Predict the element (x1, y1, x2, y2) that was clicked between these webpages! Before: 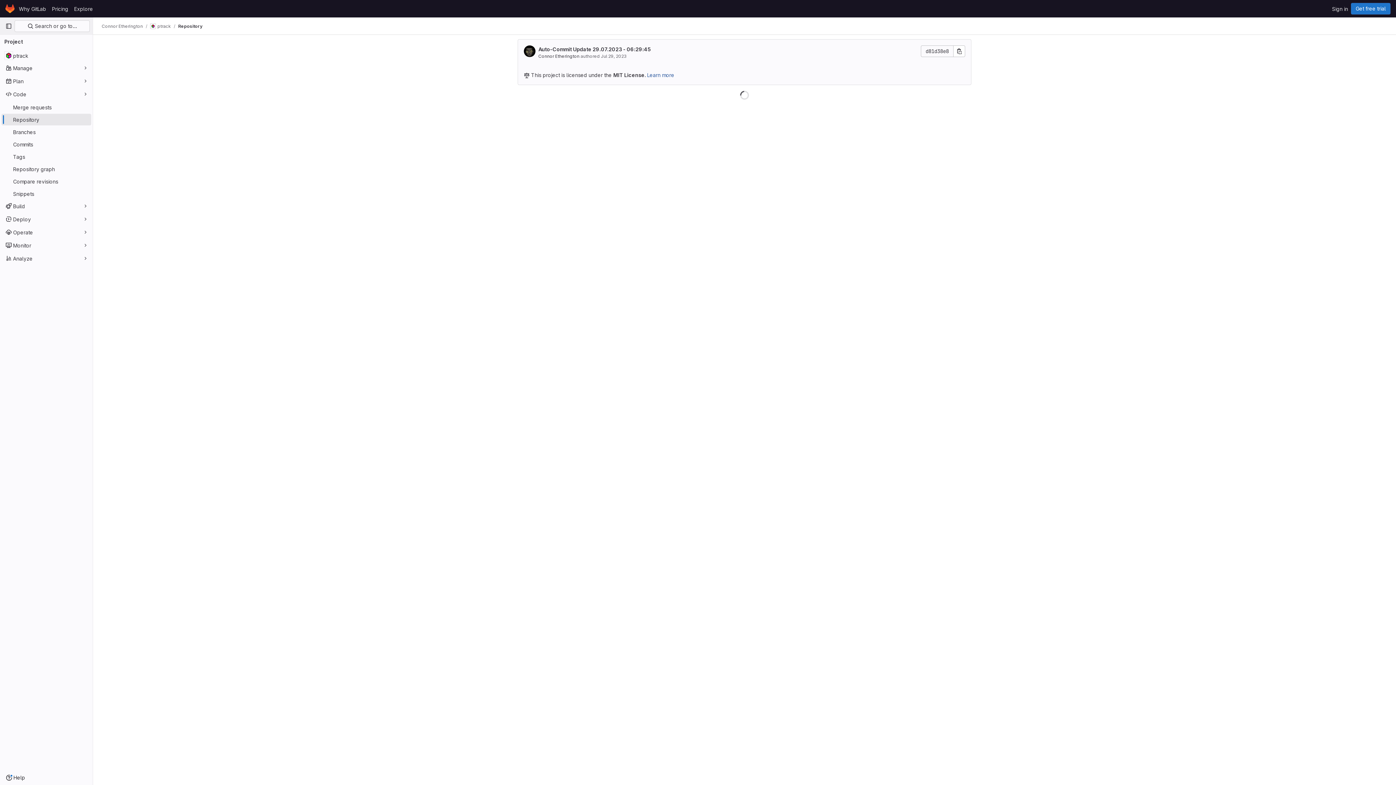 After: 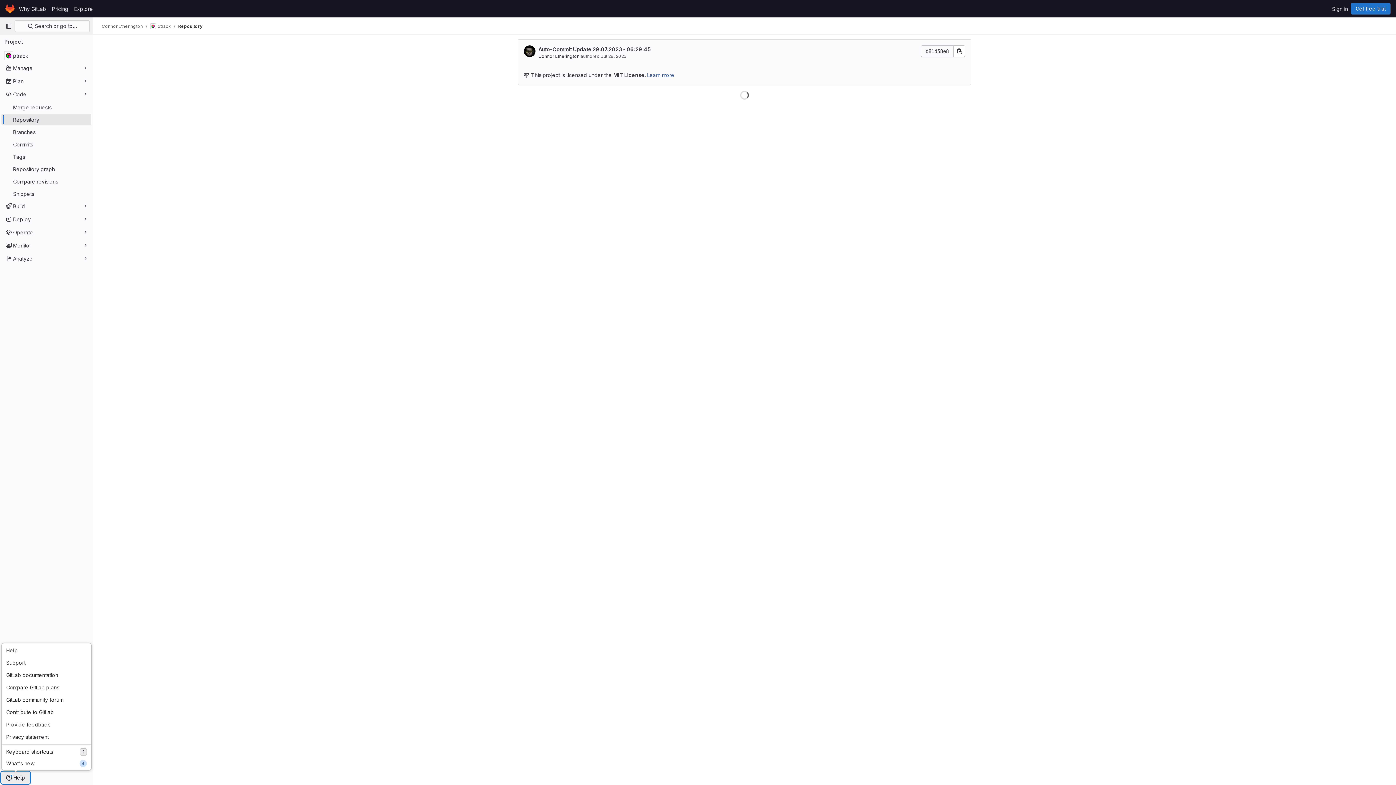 Action: bbox: (1, 772, 29, 784) label: Help